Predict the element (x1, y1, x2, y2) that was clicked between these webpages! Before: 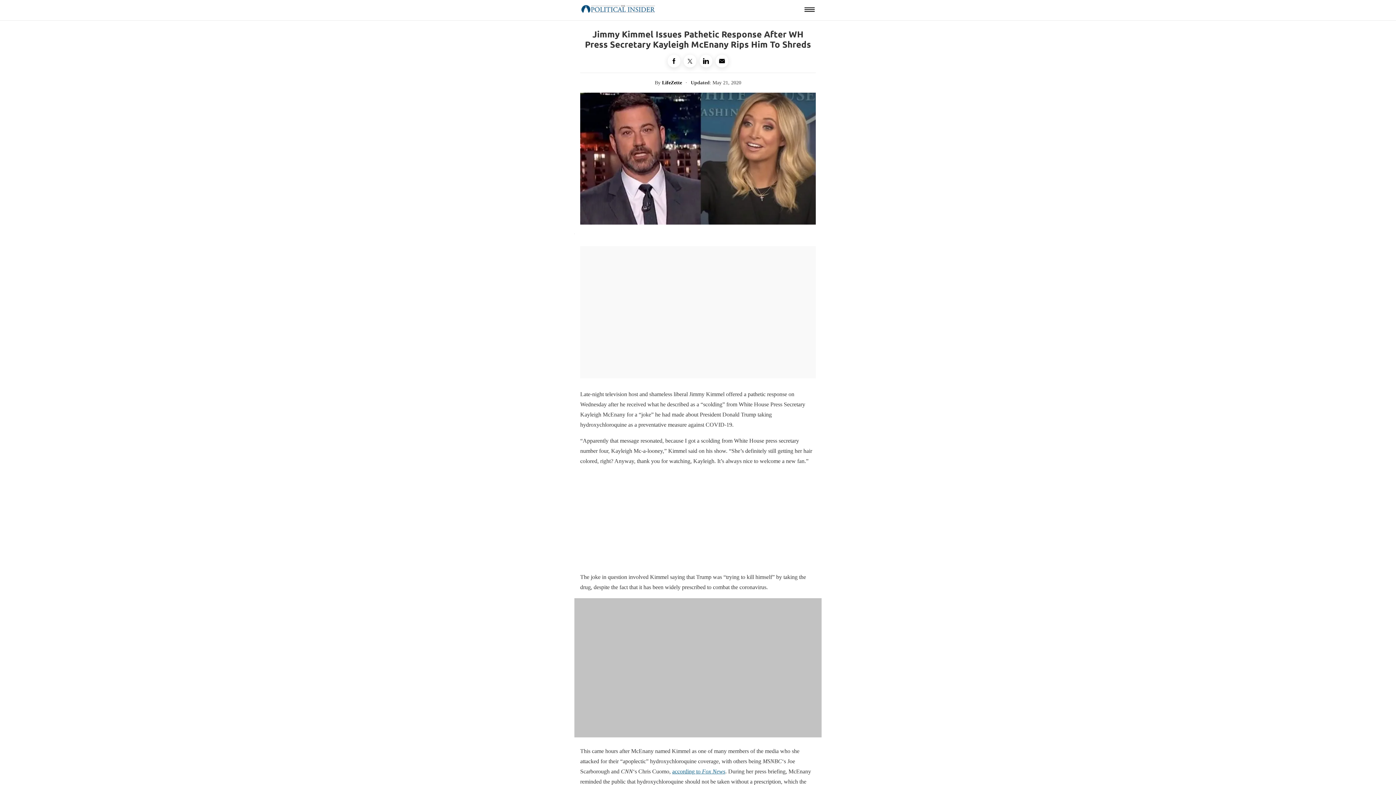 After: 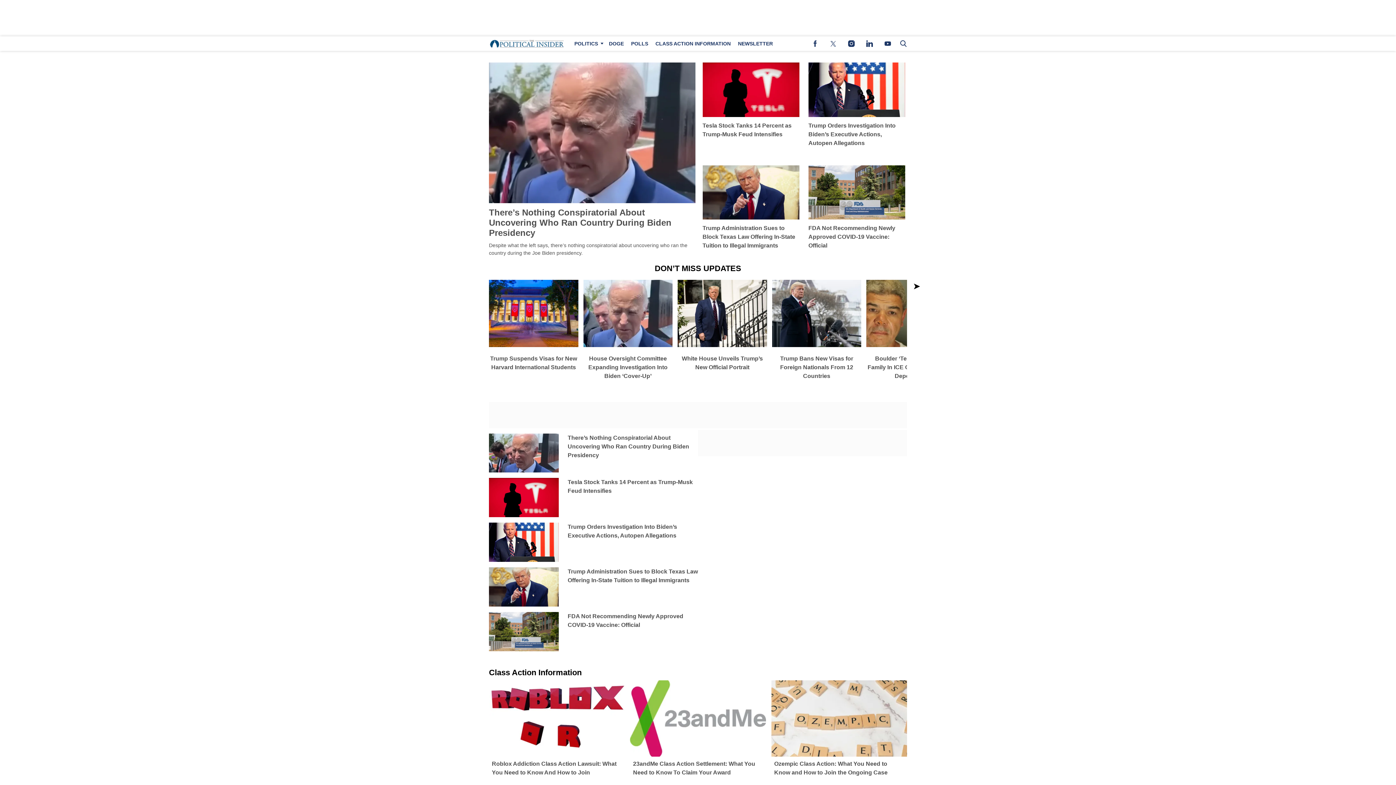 Action: bbox: (580, 6, 656, 13)